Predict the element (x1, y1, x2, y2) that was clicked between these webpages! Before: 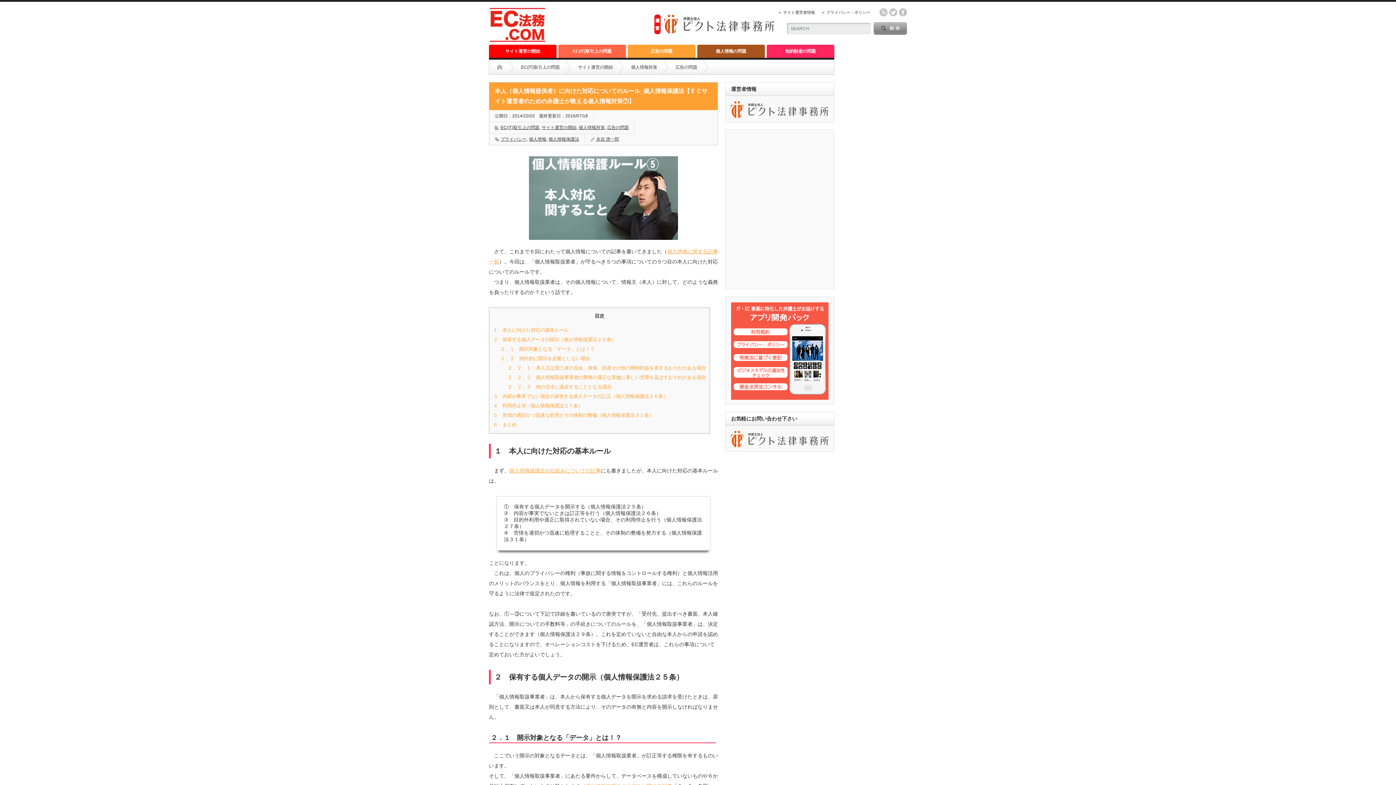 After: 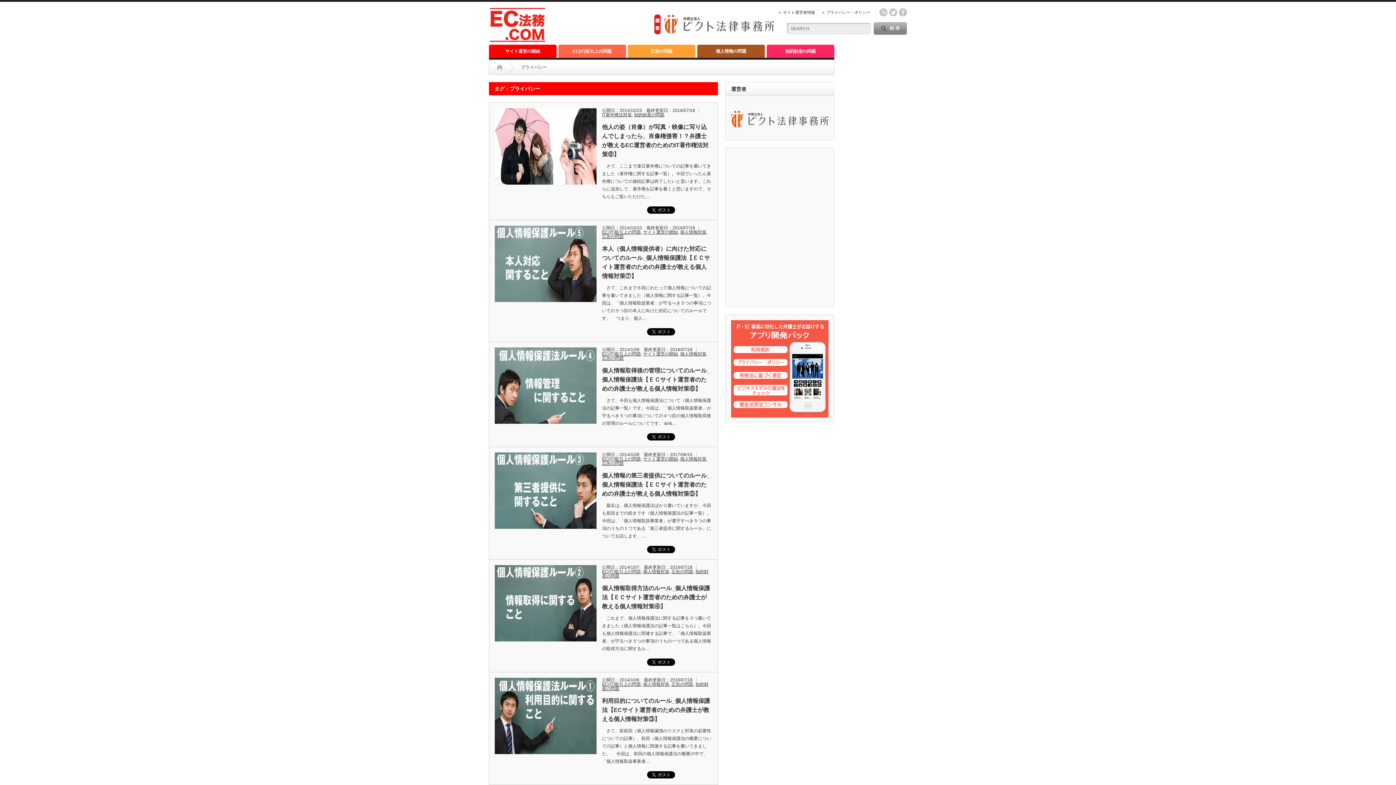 Action: label: プライバシー bbox: (500, 136, 526, 141)